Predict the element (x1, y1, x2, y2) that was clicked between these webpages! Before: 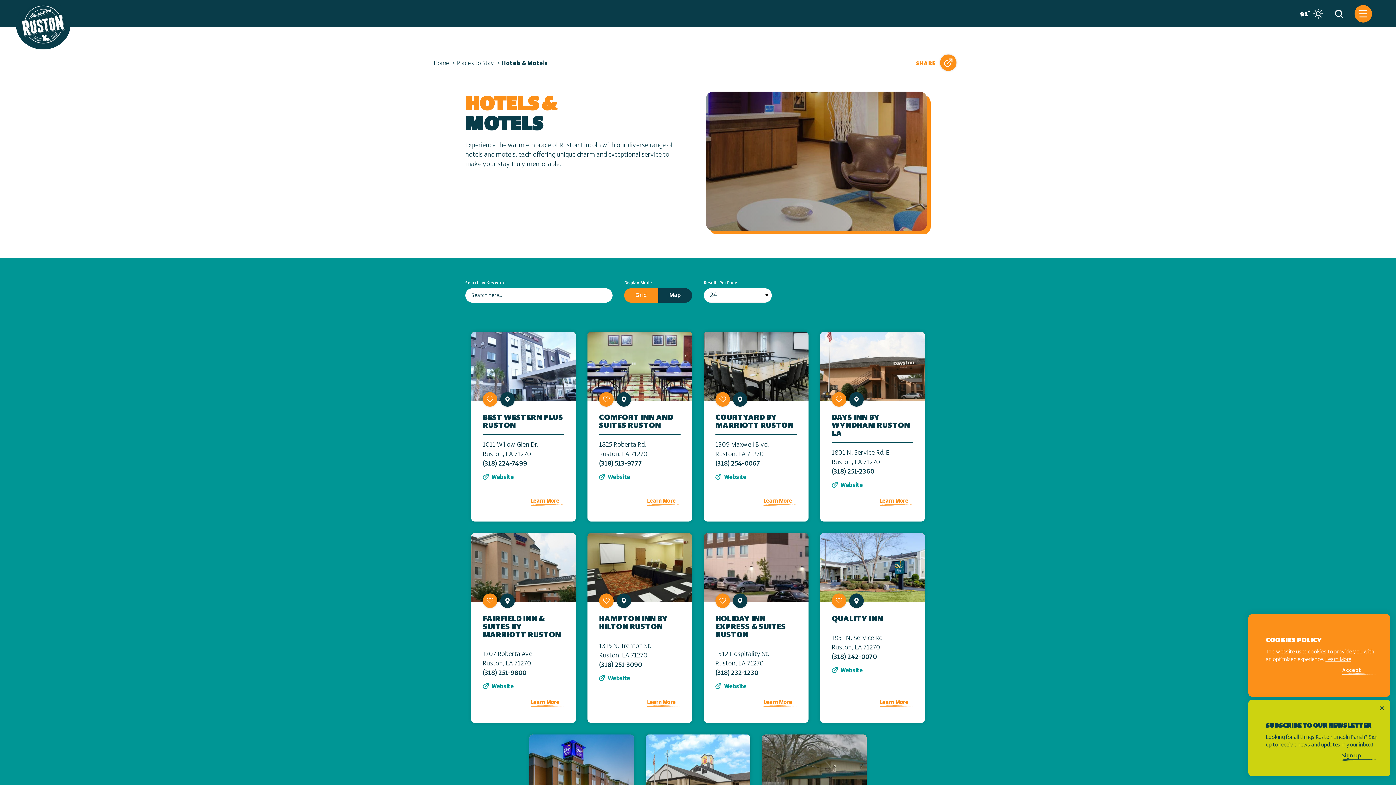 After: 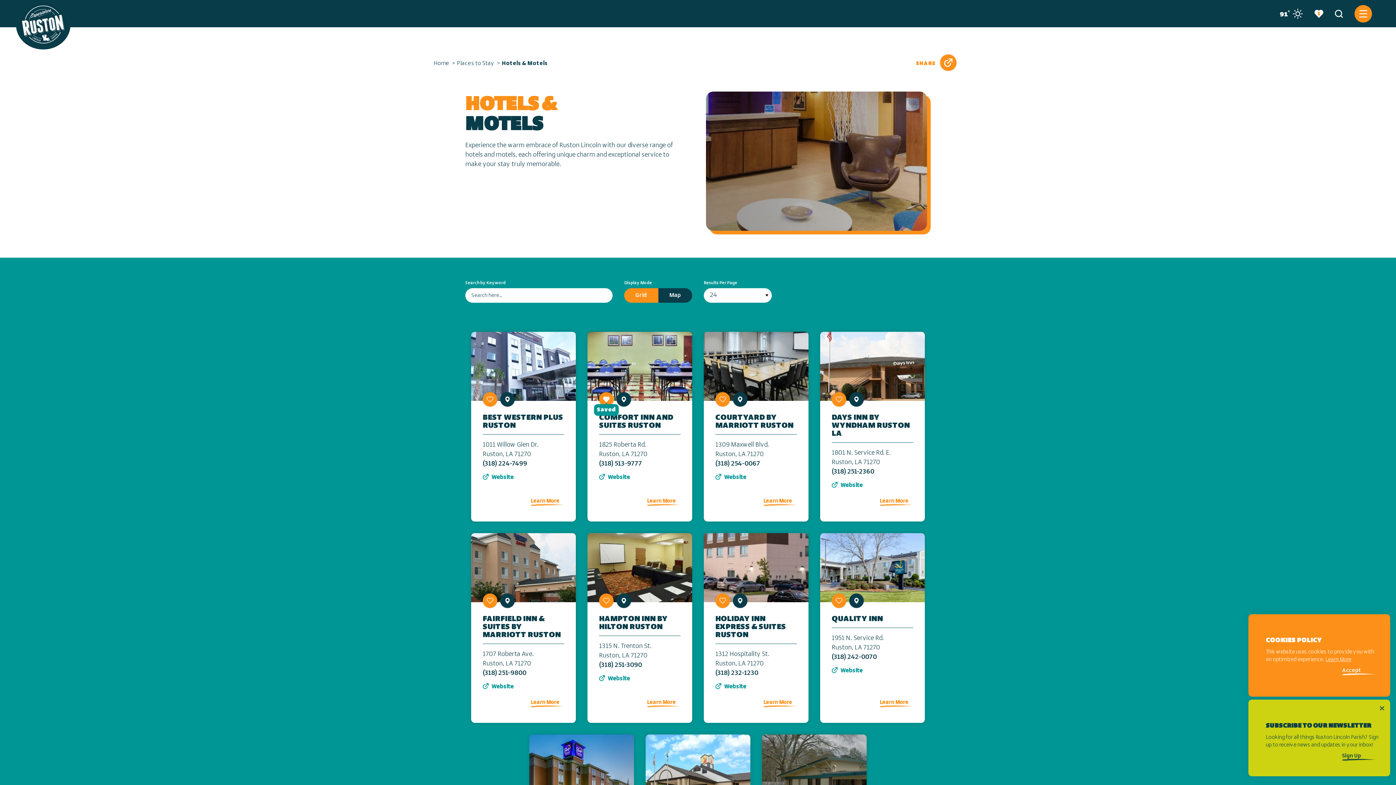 Action: label: Save to your saved items bbox: (603, 396, 609, 402)